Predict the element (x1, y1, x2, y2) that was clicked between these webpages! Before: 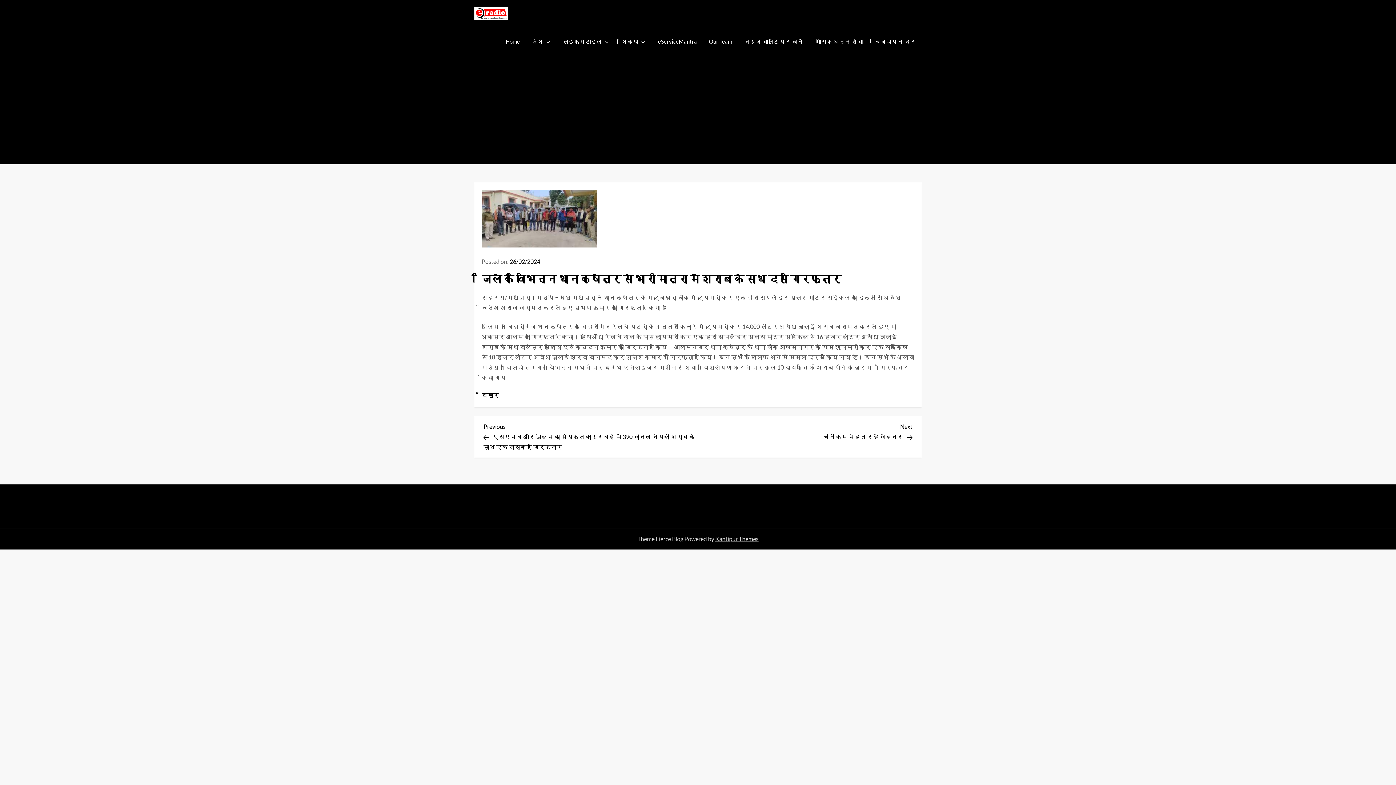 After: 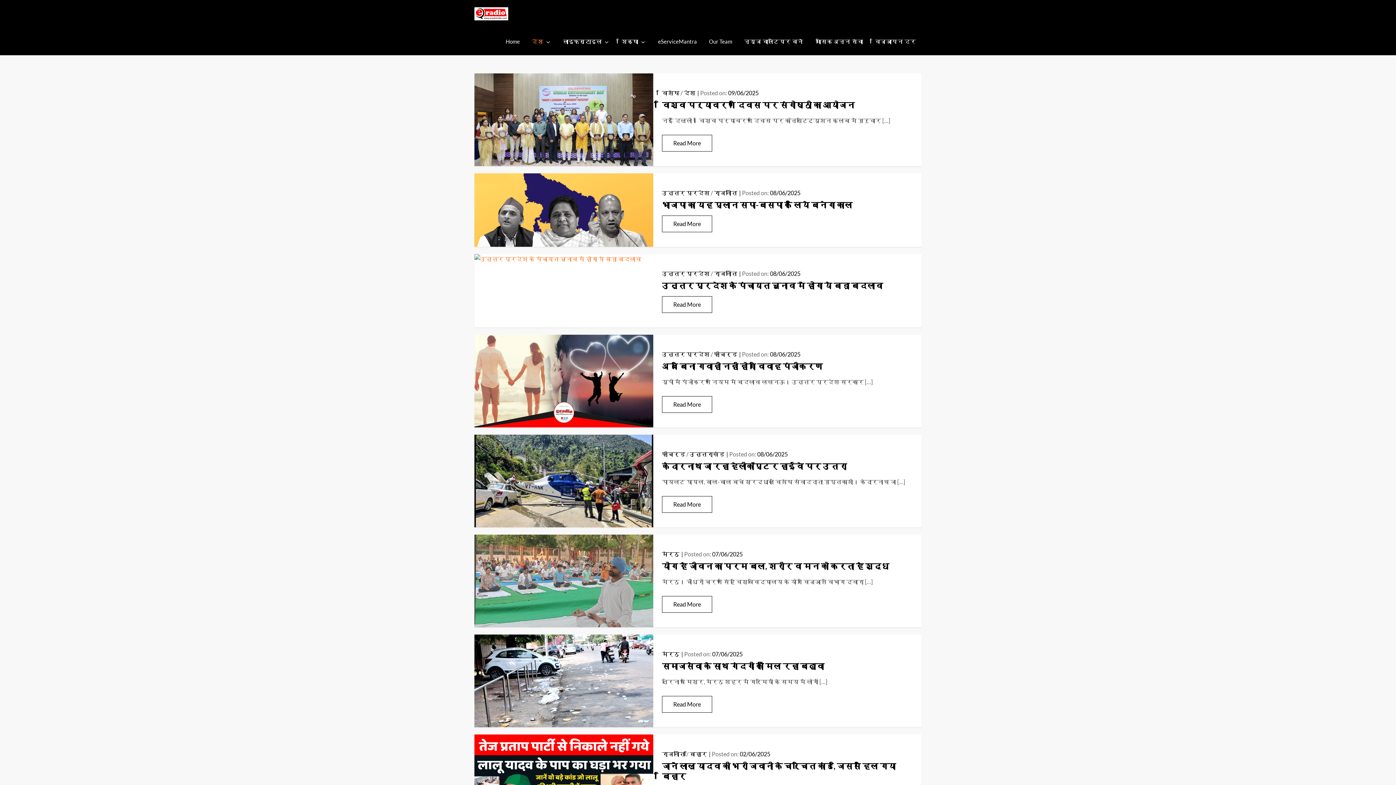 Action: bbox: (526, 30, 556, 52) label: देश